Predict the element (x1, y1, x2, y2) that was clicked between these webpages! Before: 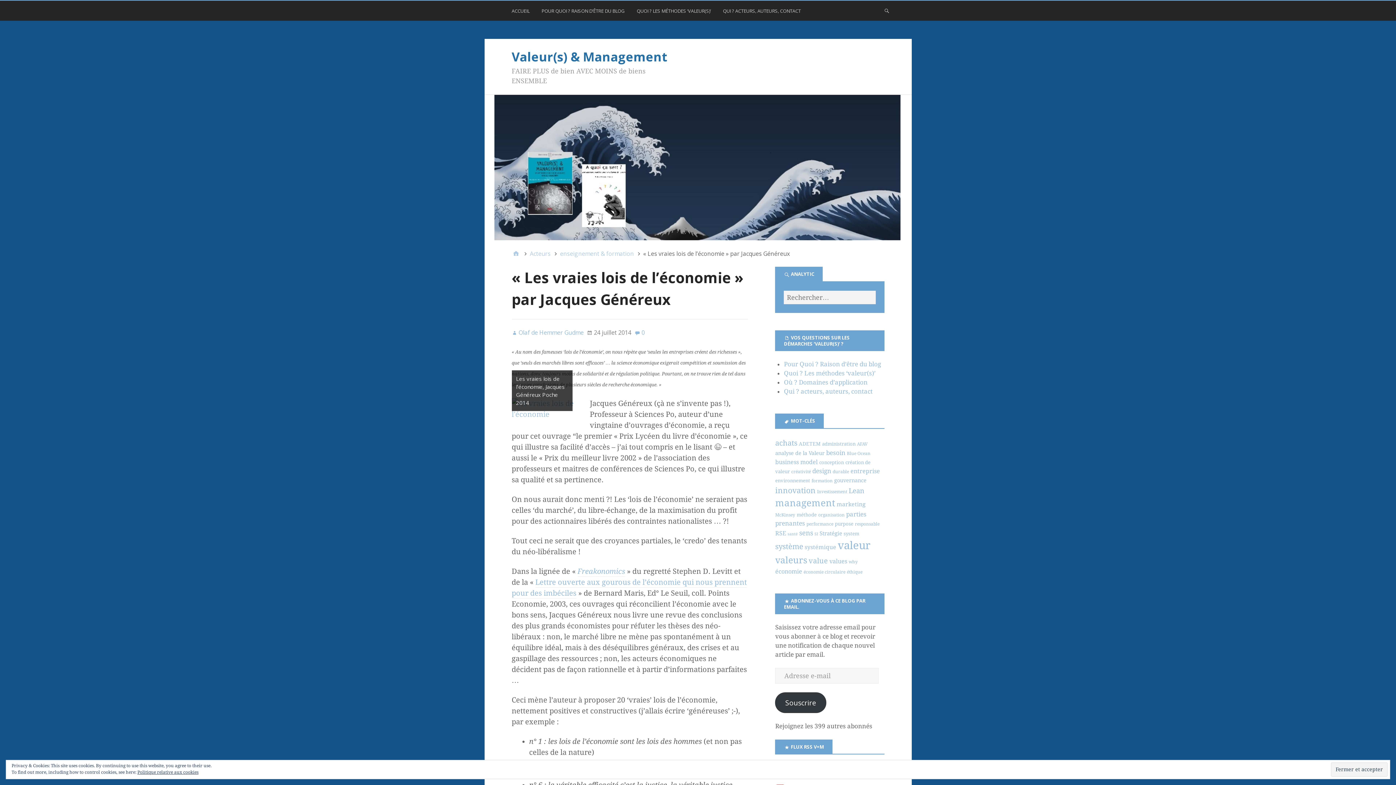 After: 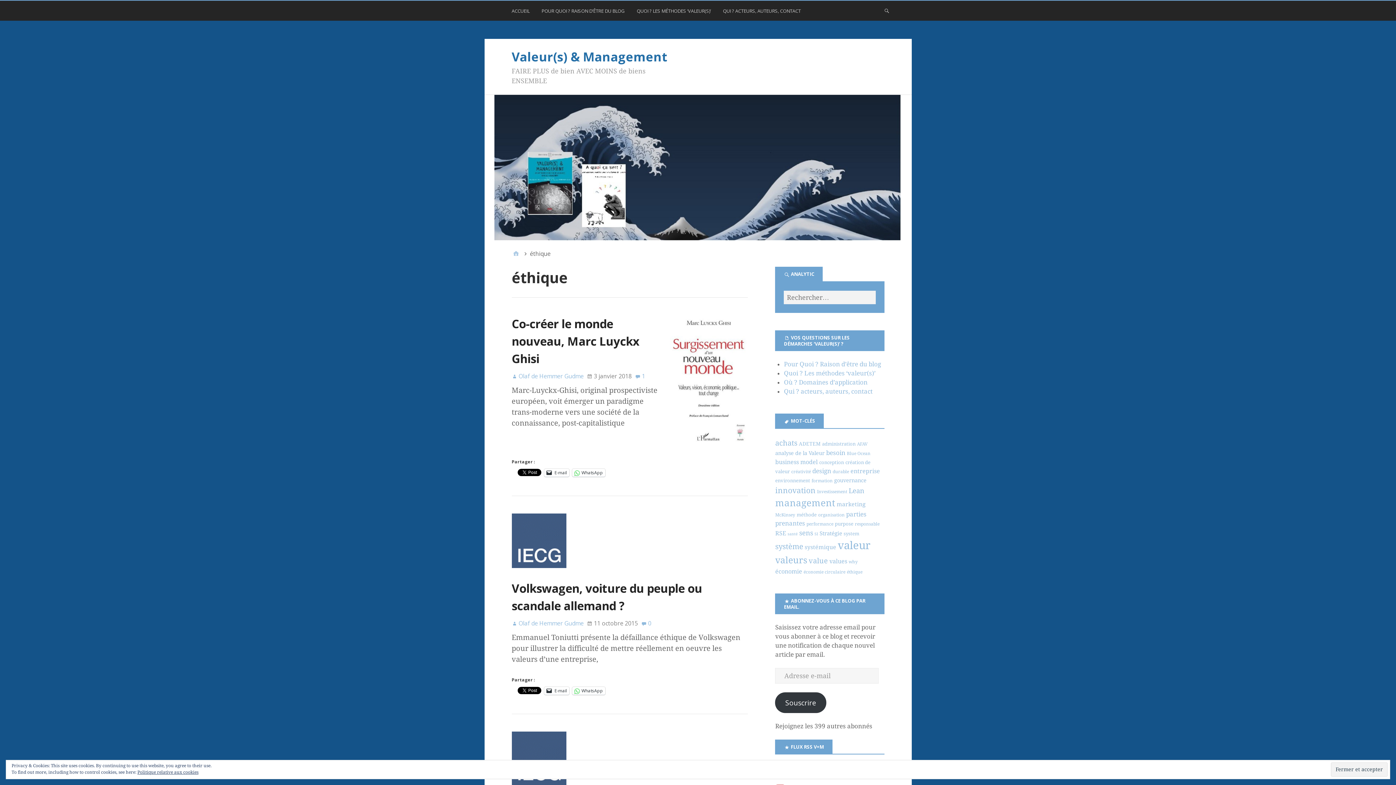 Action: label: éthique (5 éléments) bbox: (847, 569, 862, 574)